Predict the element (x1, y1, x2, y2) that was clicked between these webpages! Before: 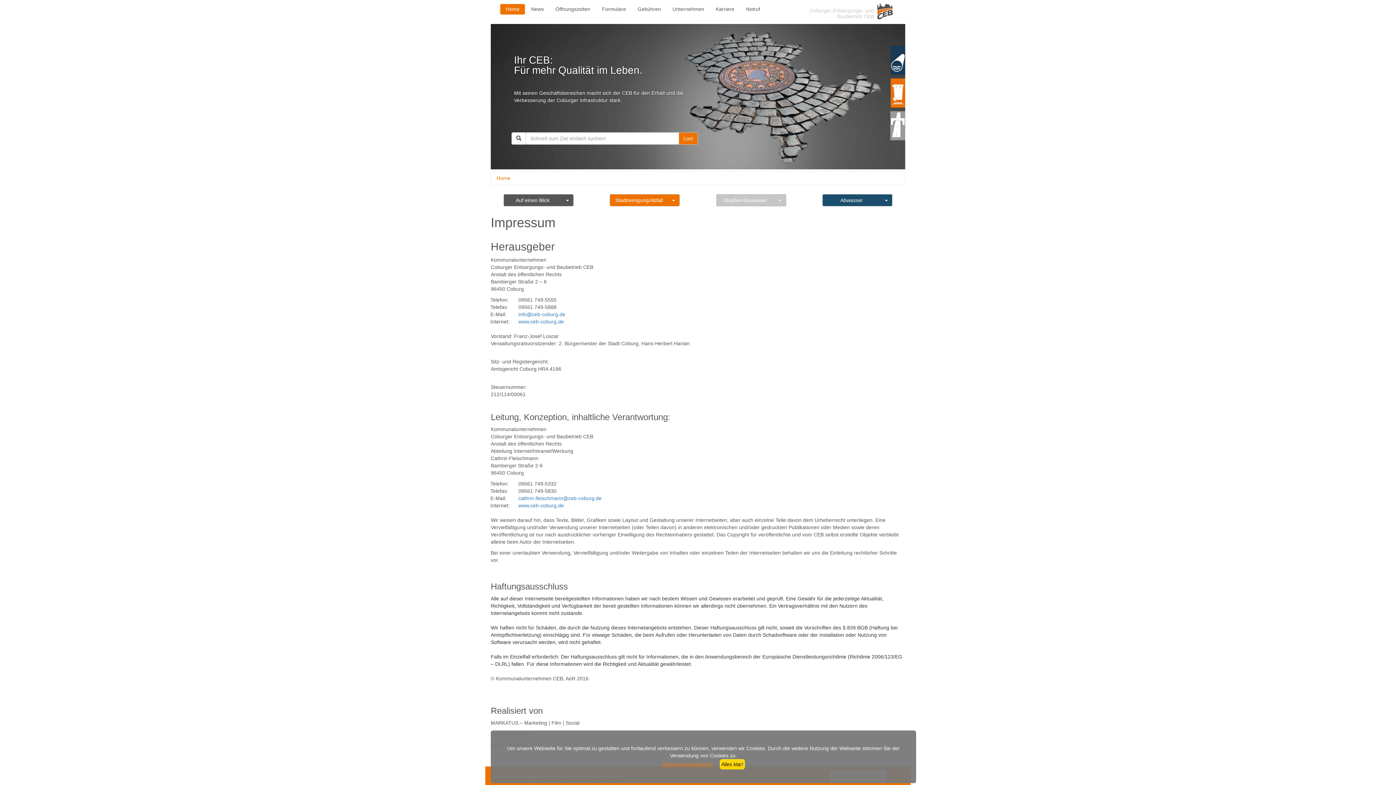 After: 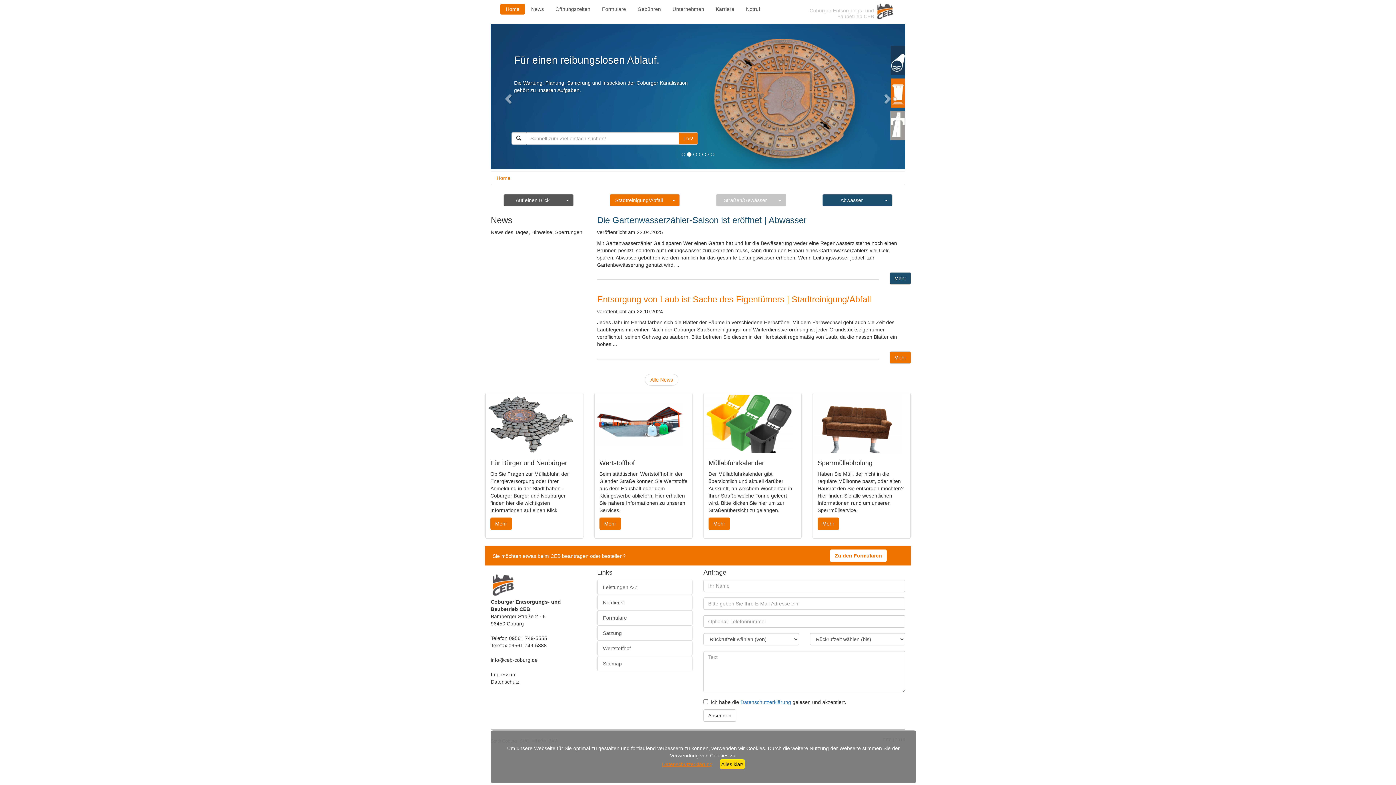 Action: bbox: (518, 318, 564, 324) label: www.ceb-coburg.de